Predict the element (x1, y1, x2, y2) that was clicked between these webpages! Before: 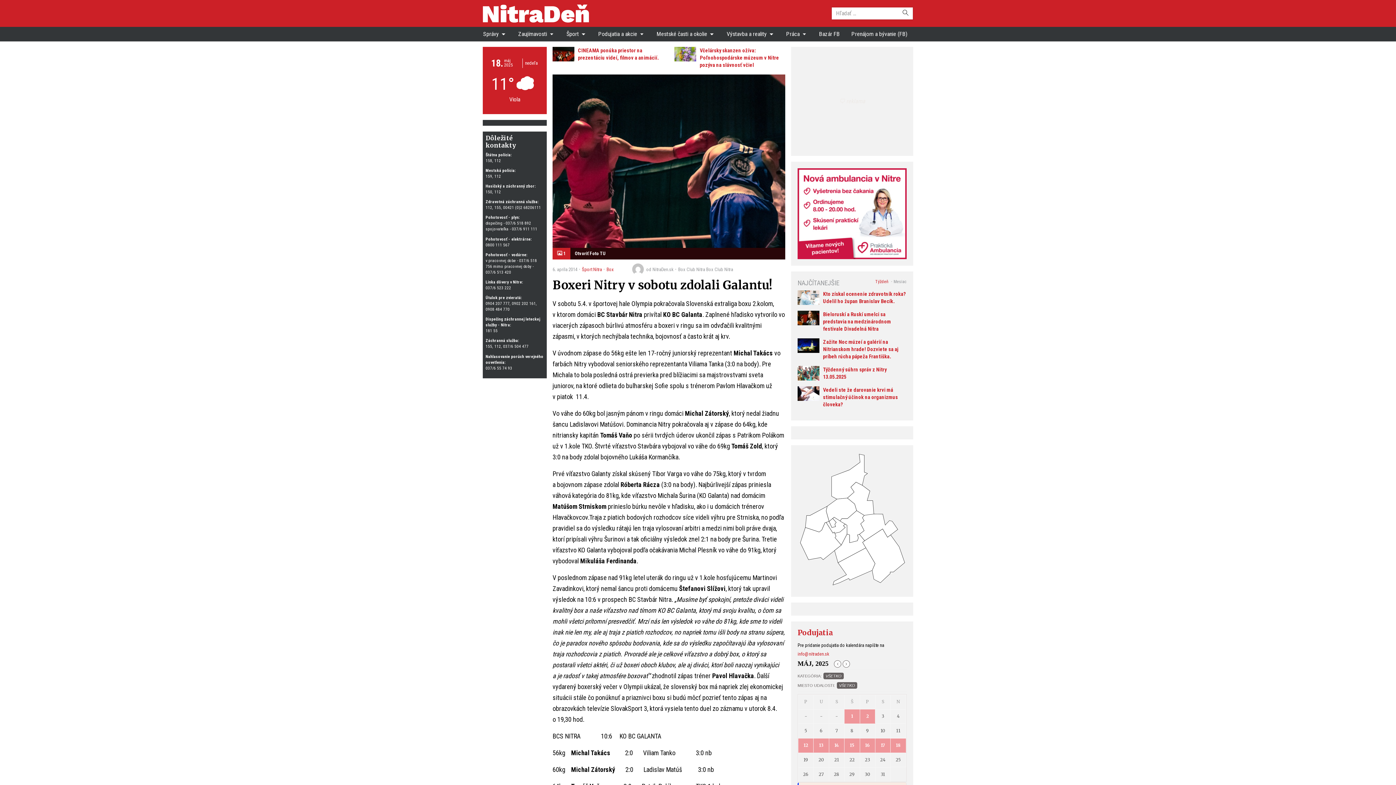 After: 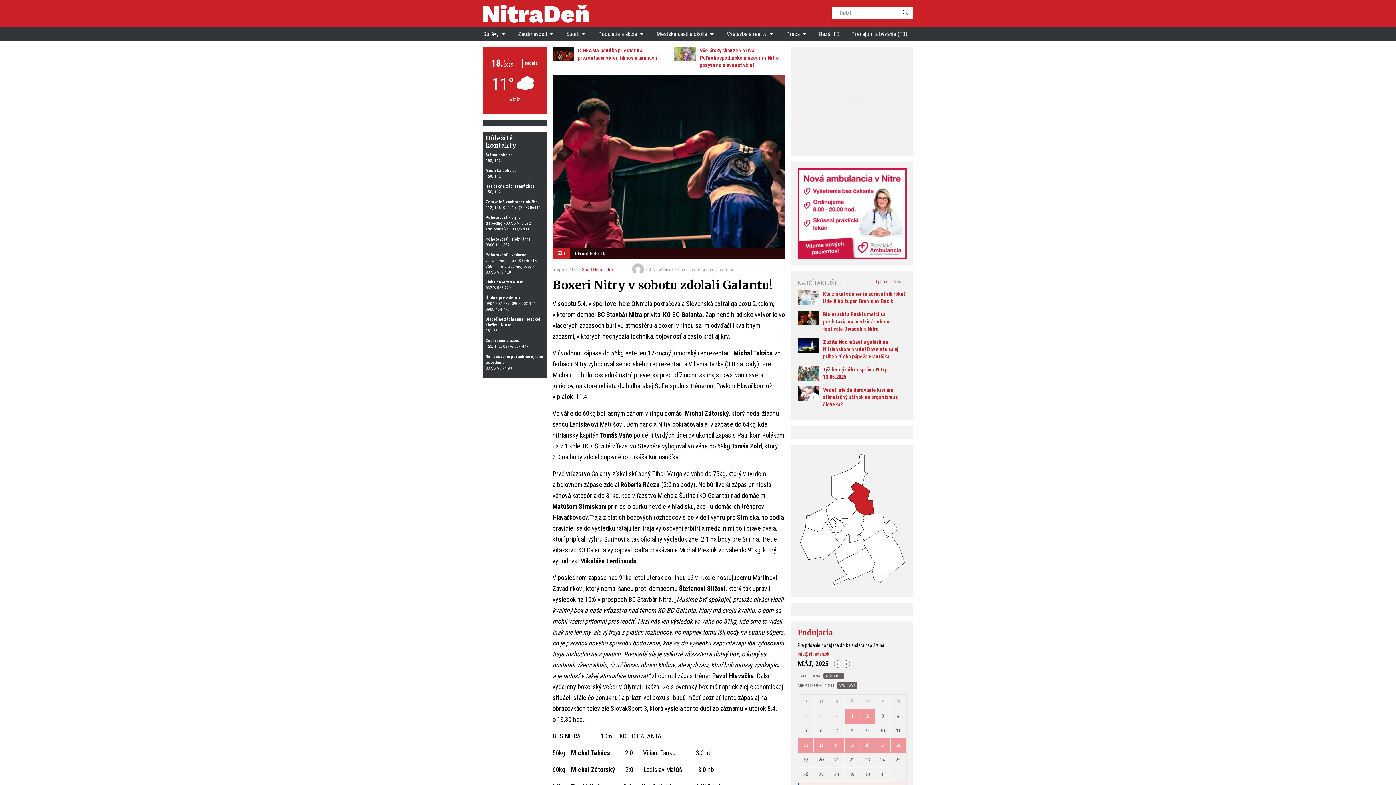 Action: bbox: (847, 482, 874, 515)